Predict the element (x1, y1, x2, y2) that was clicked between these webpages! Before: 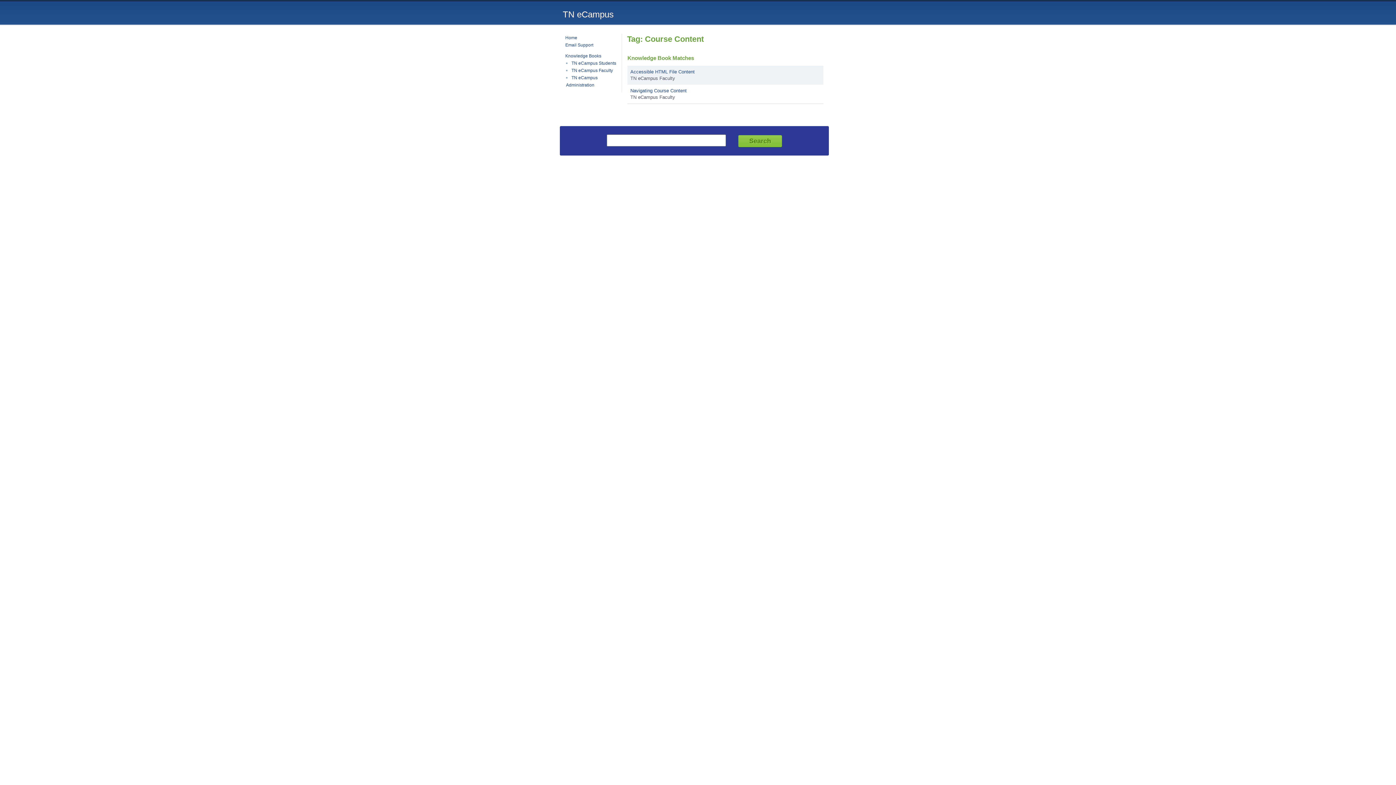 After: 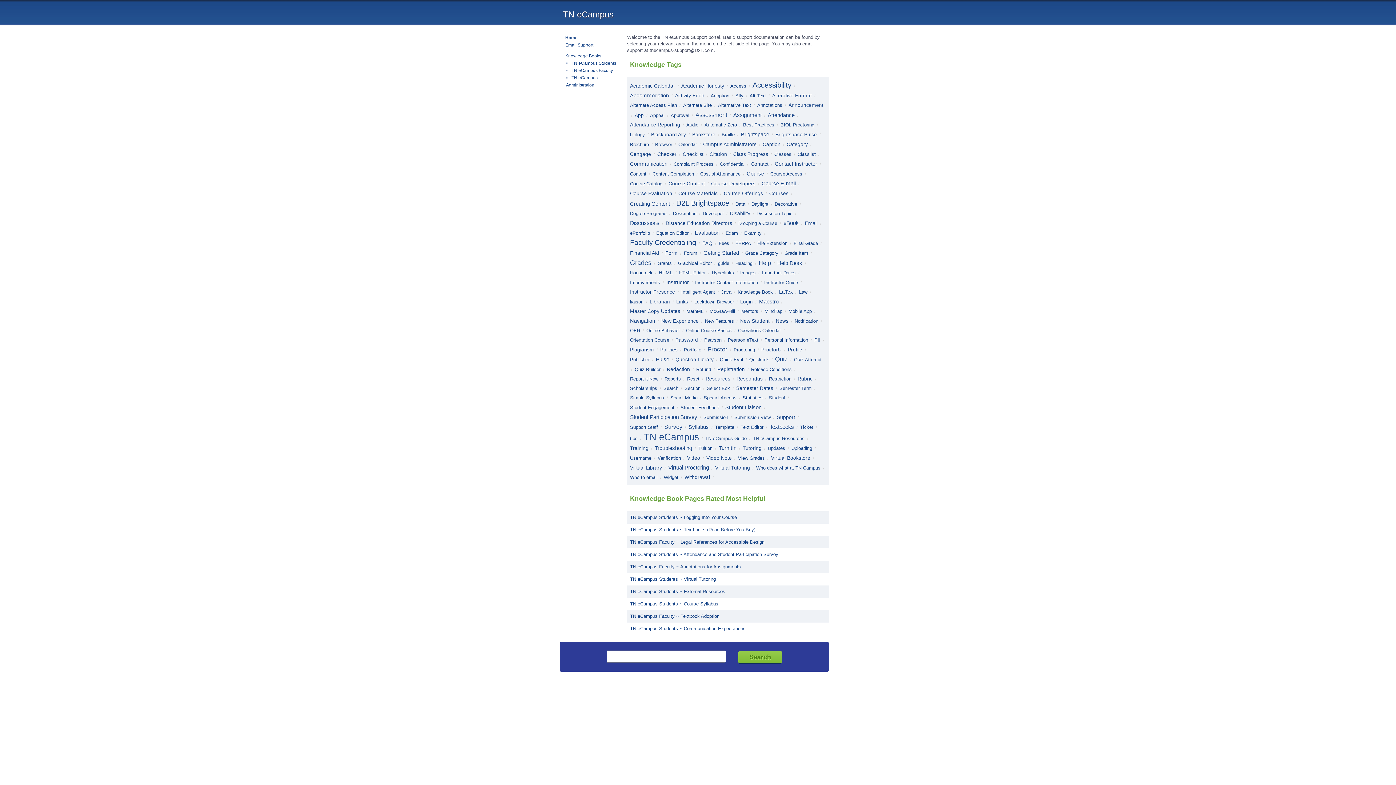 Action: bbox: (561, 35, 577, 42) label: Home